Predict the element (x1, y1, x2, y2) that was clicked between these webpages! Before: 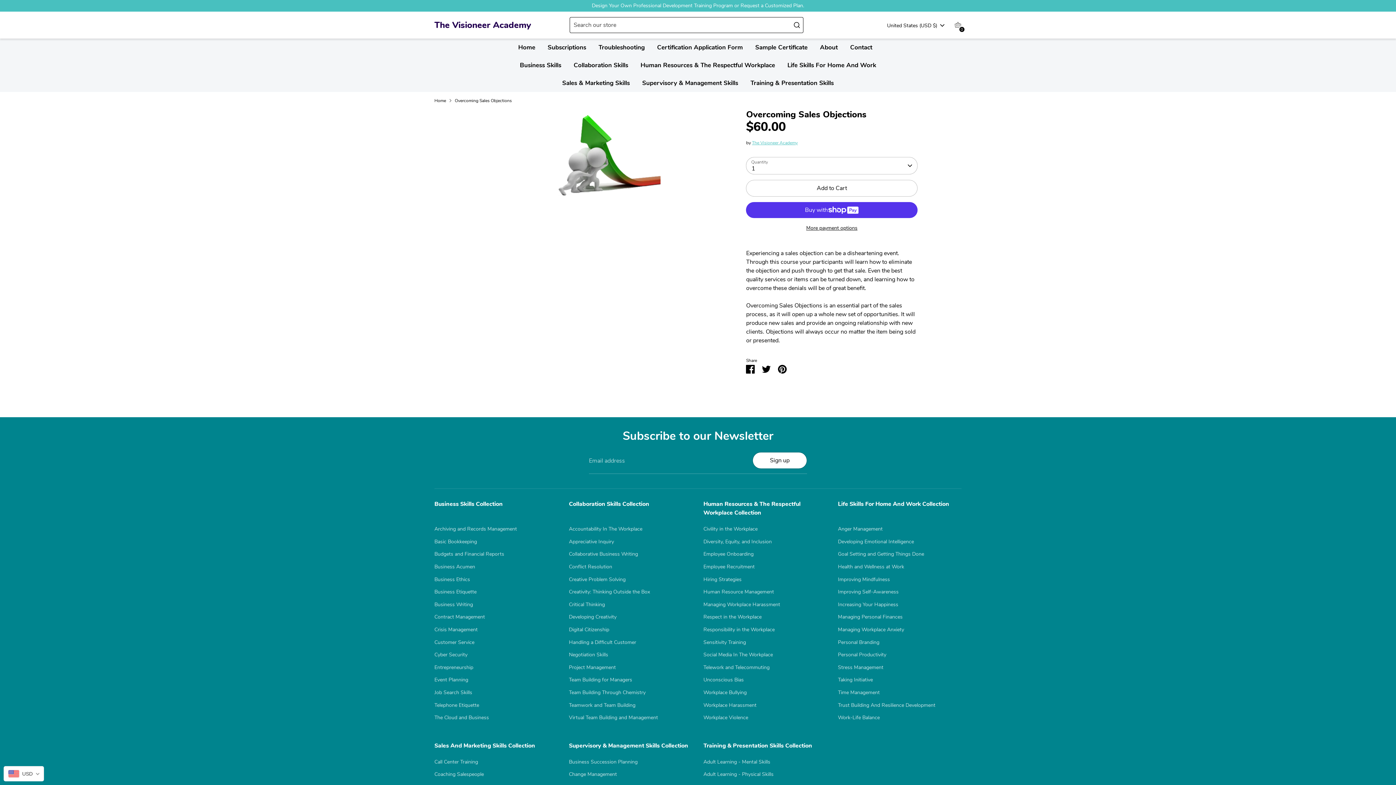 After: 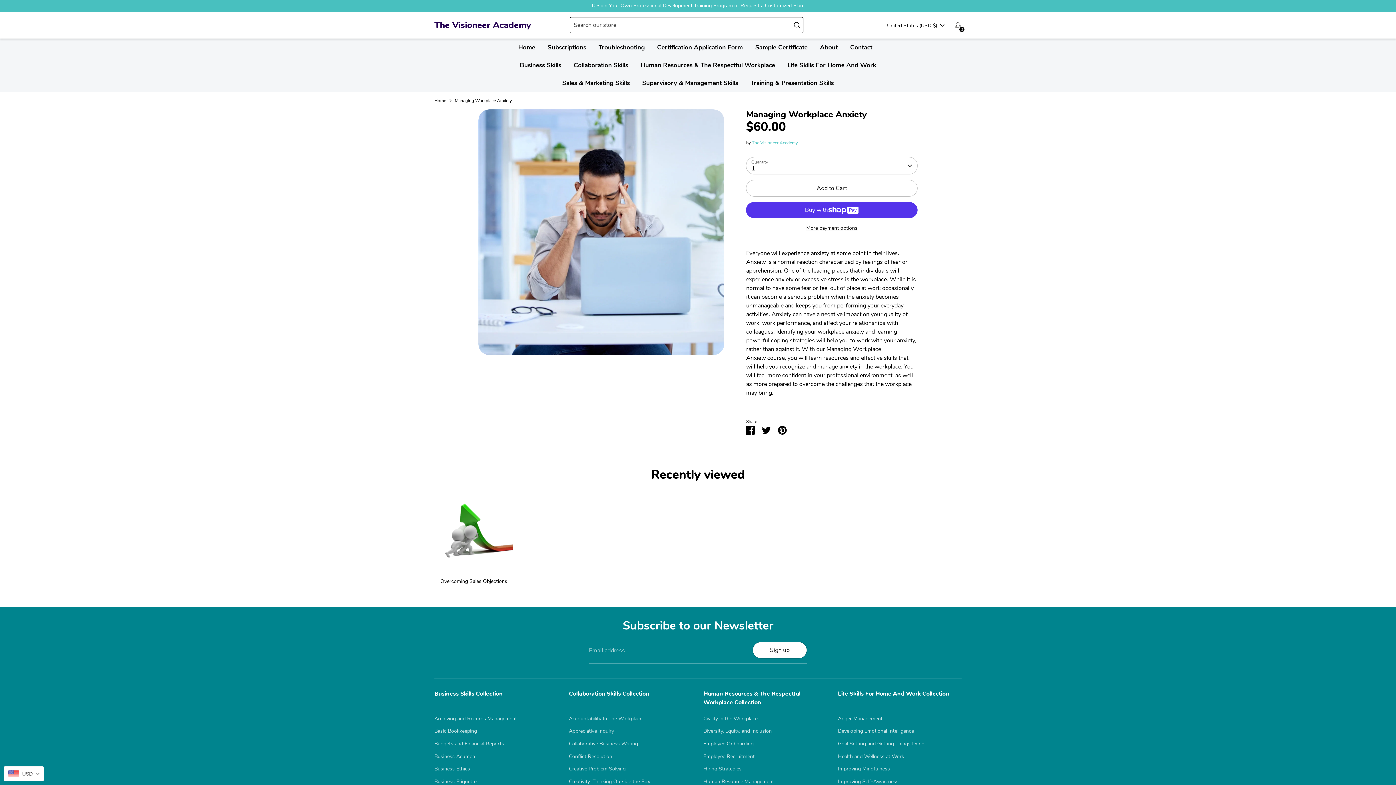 Action: label: Managing Workplace Anxiety bbox: (838, 626, 904, 633)